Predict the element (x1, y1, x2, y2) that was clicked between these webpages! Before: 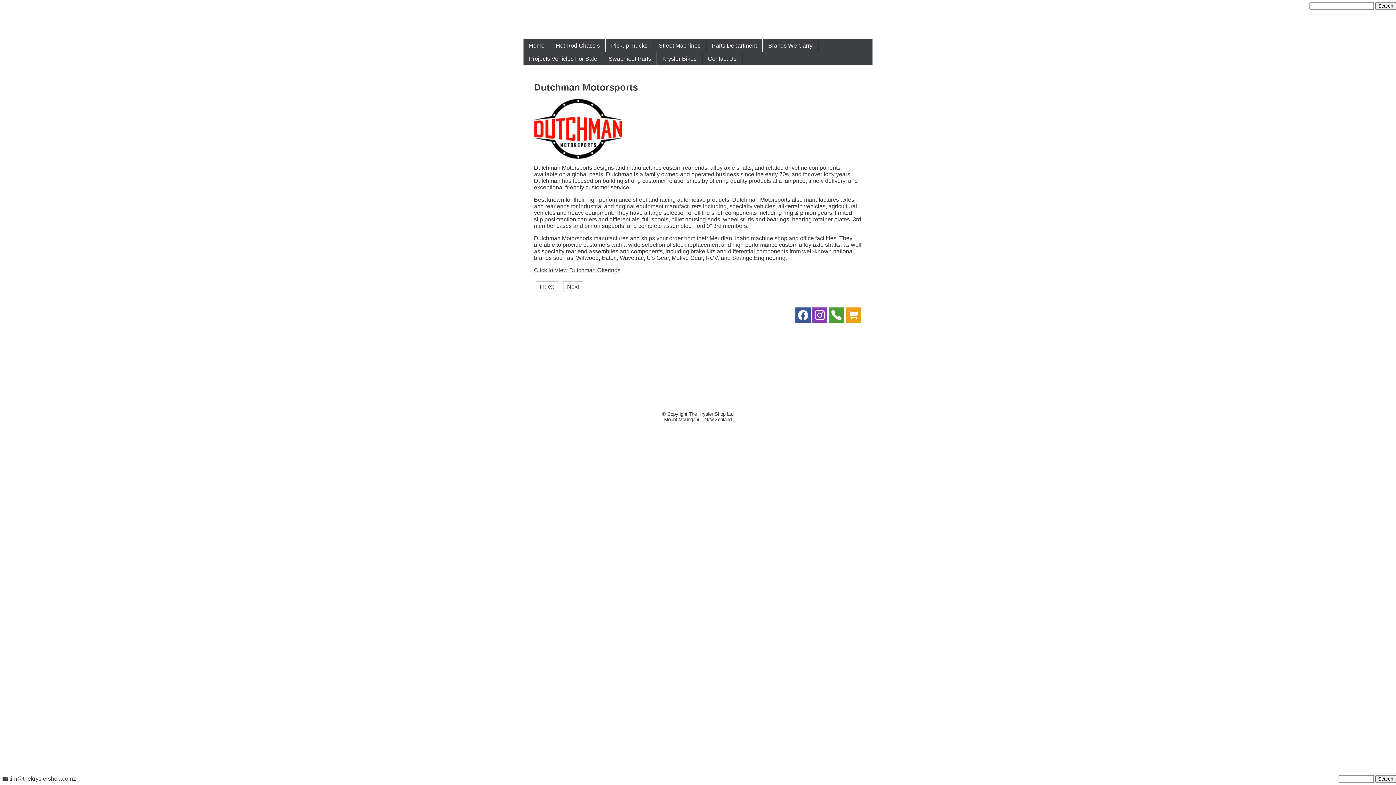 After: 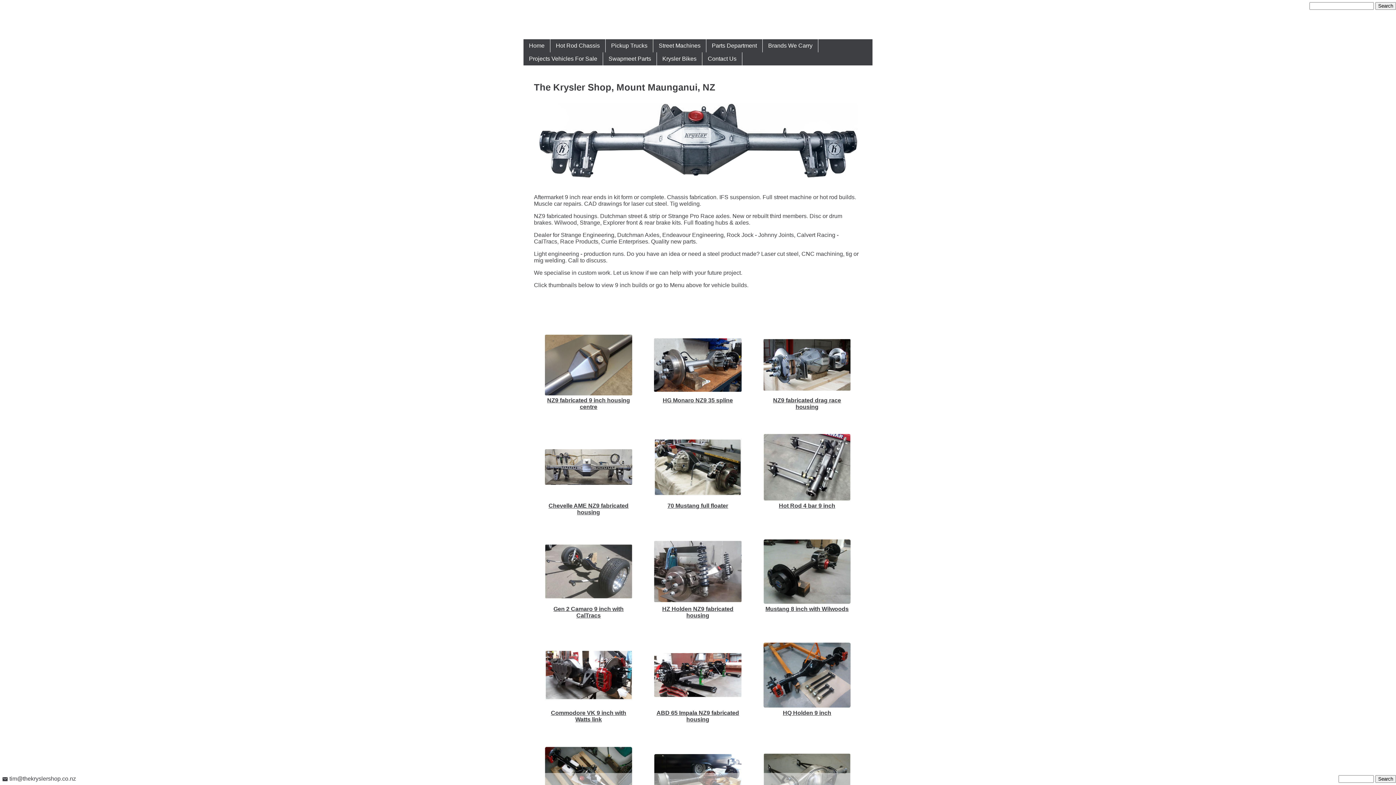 Action: label: Home bbox: (523, 39, 550, 52)